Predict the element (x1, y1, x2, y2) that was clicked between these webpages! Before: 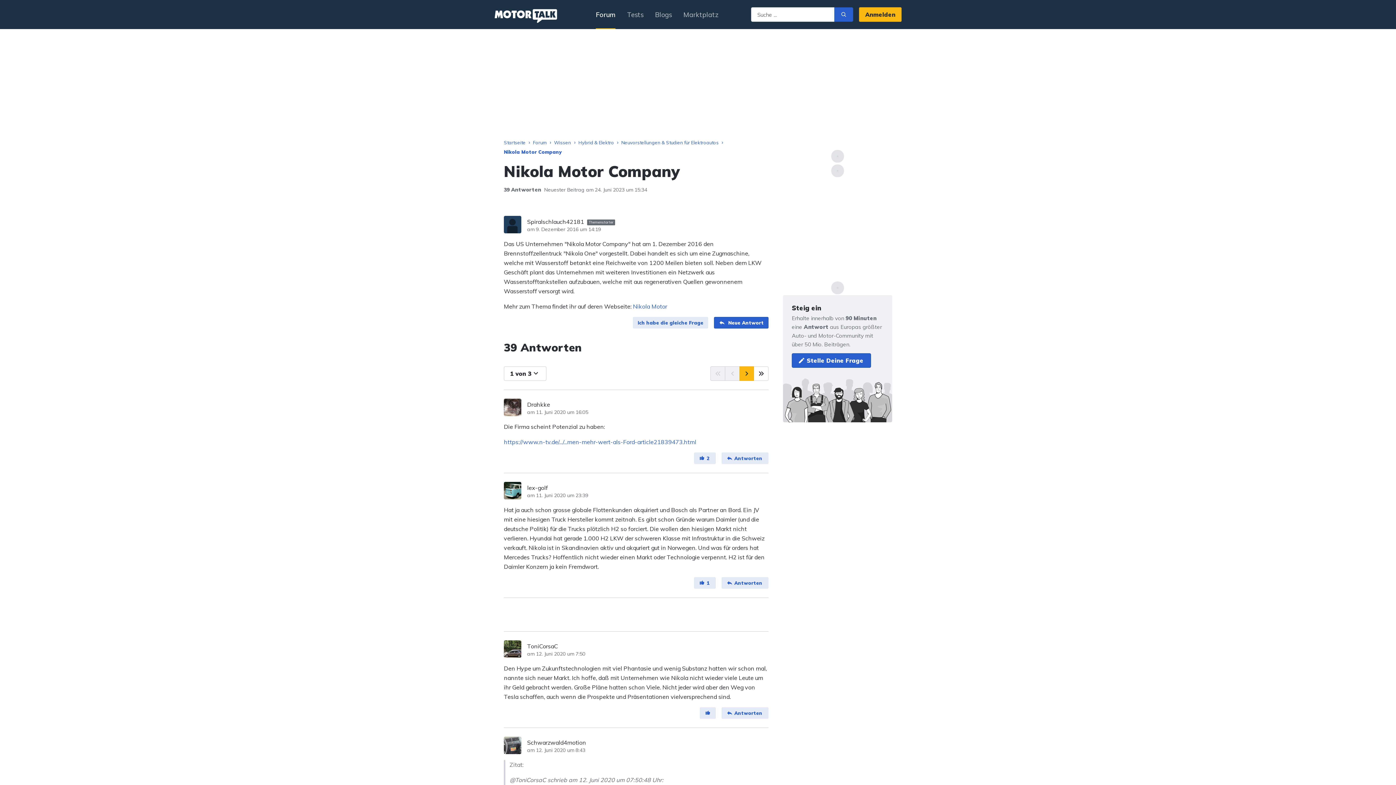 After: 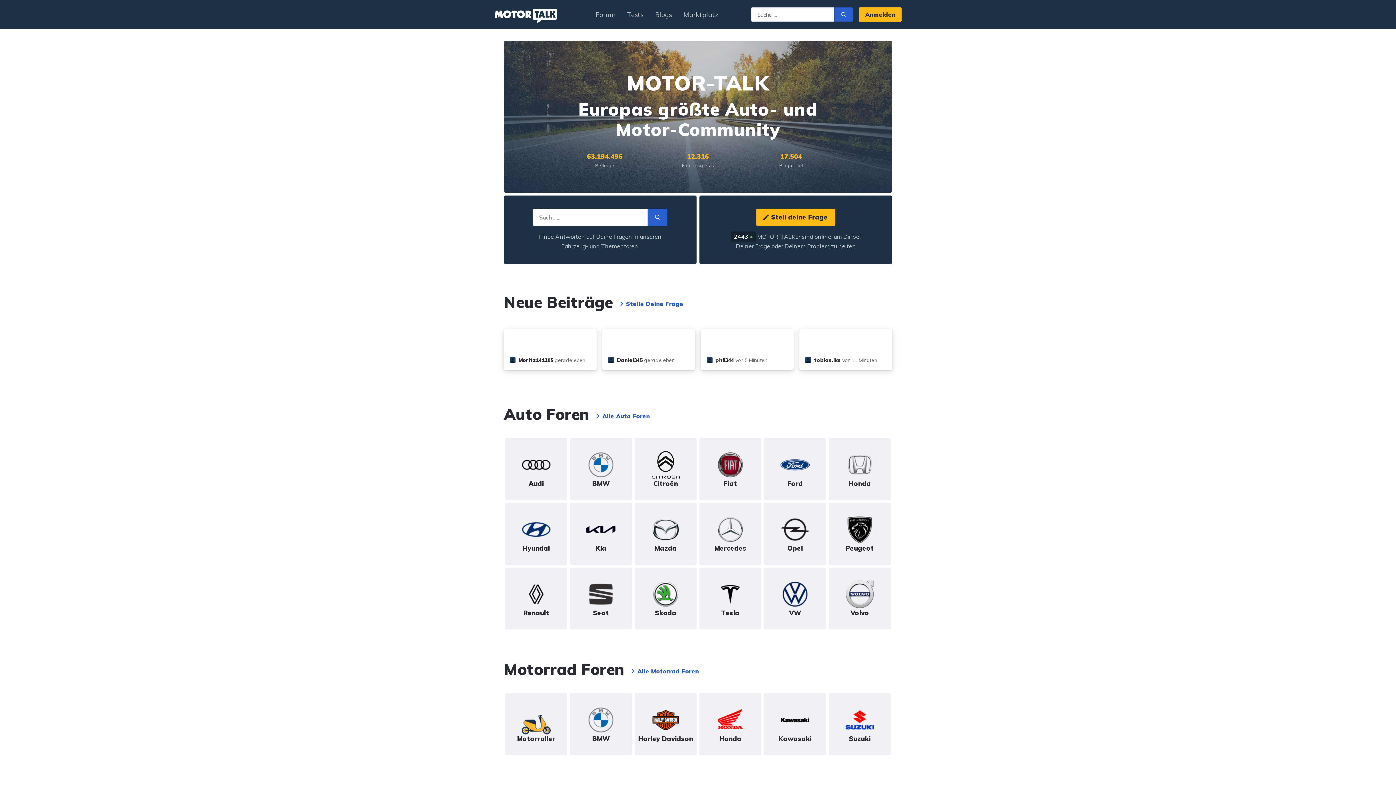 Action: bbox: (494, 2, 557, 26) label: MOTOR-TALK - Auto Forum & News